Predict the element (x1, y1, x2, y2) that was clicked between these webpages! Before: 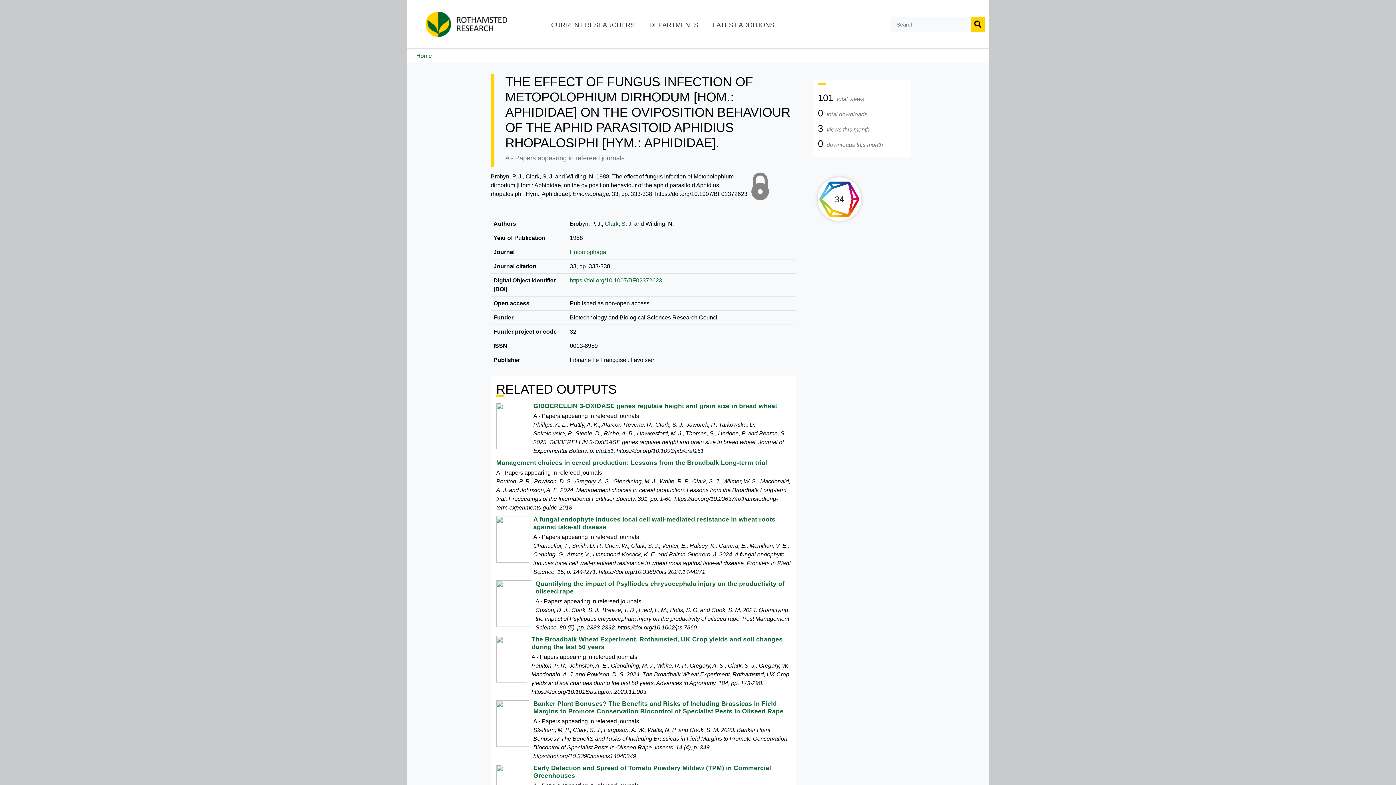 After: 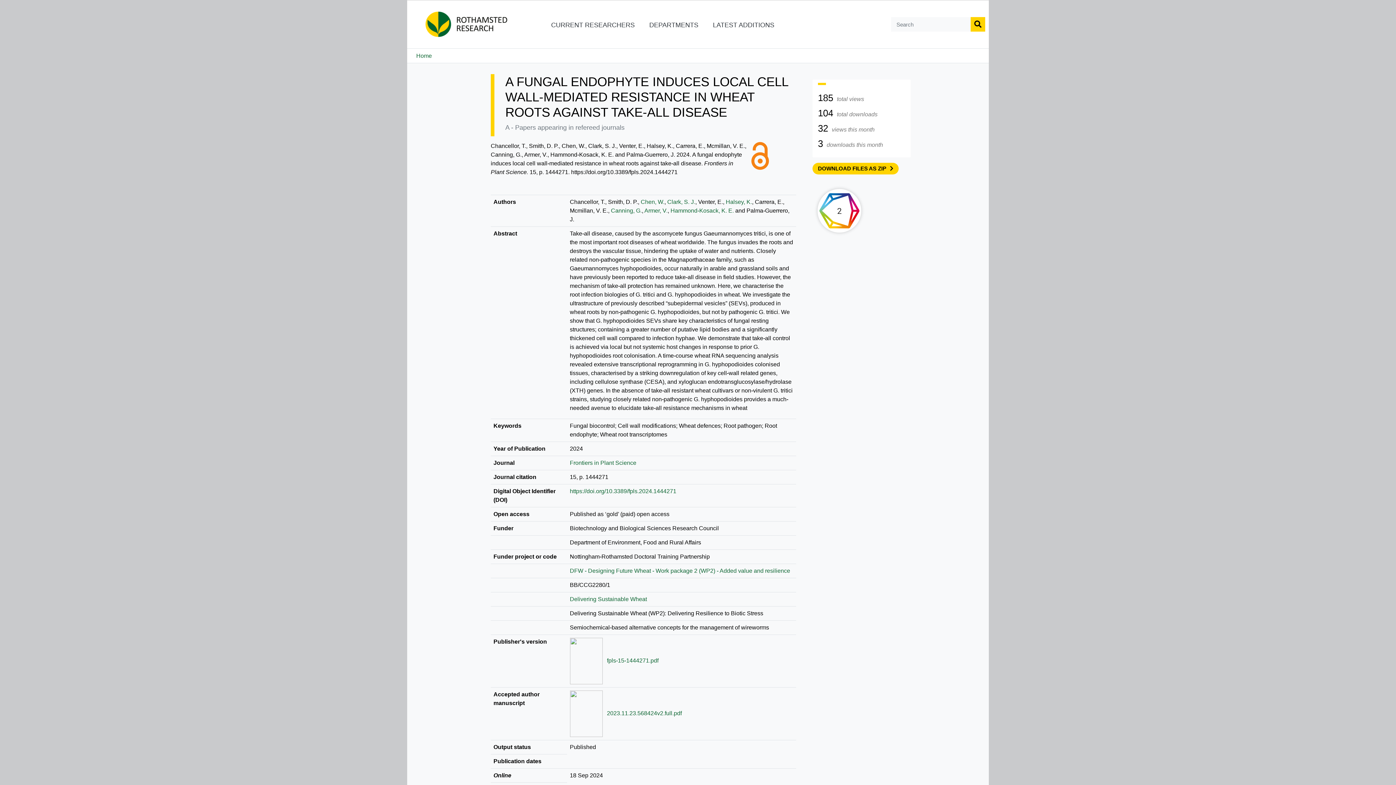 Action: bbox: (533, 516, 790, 531) label: A fungal endophyte induces local cell wall-mediated resistance in wheat roots against take-all disease